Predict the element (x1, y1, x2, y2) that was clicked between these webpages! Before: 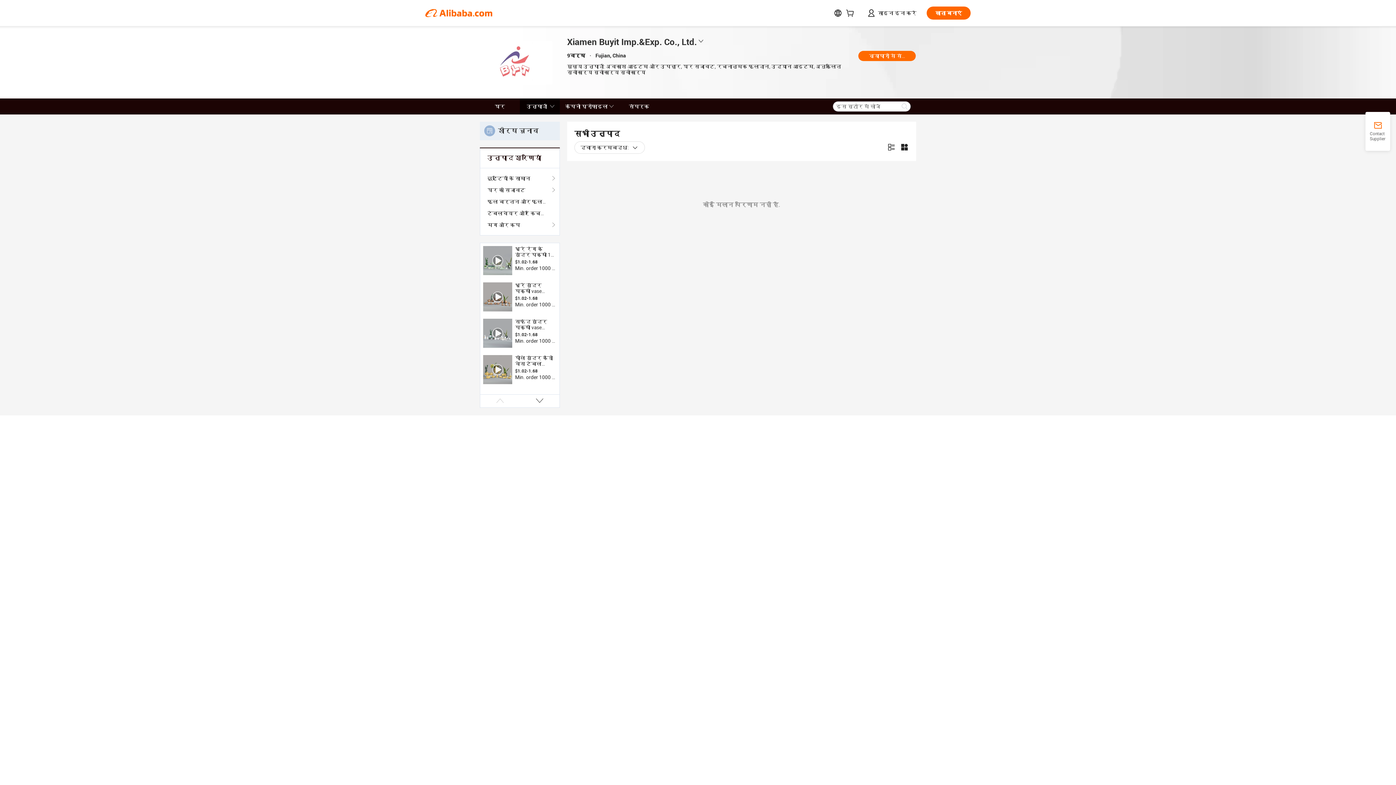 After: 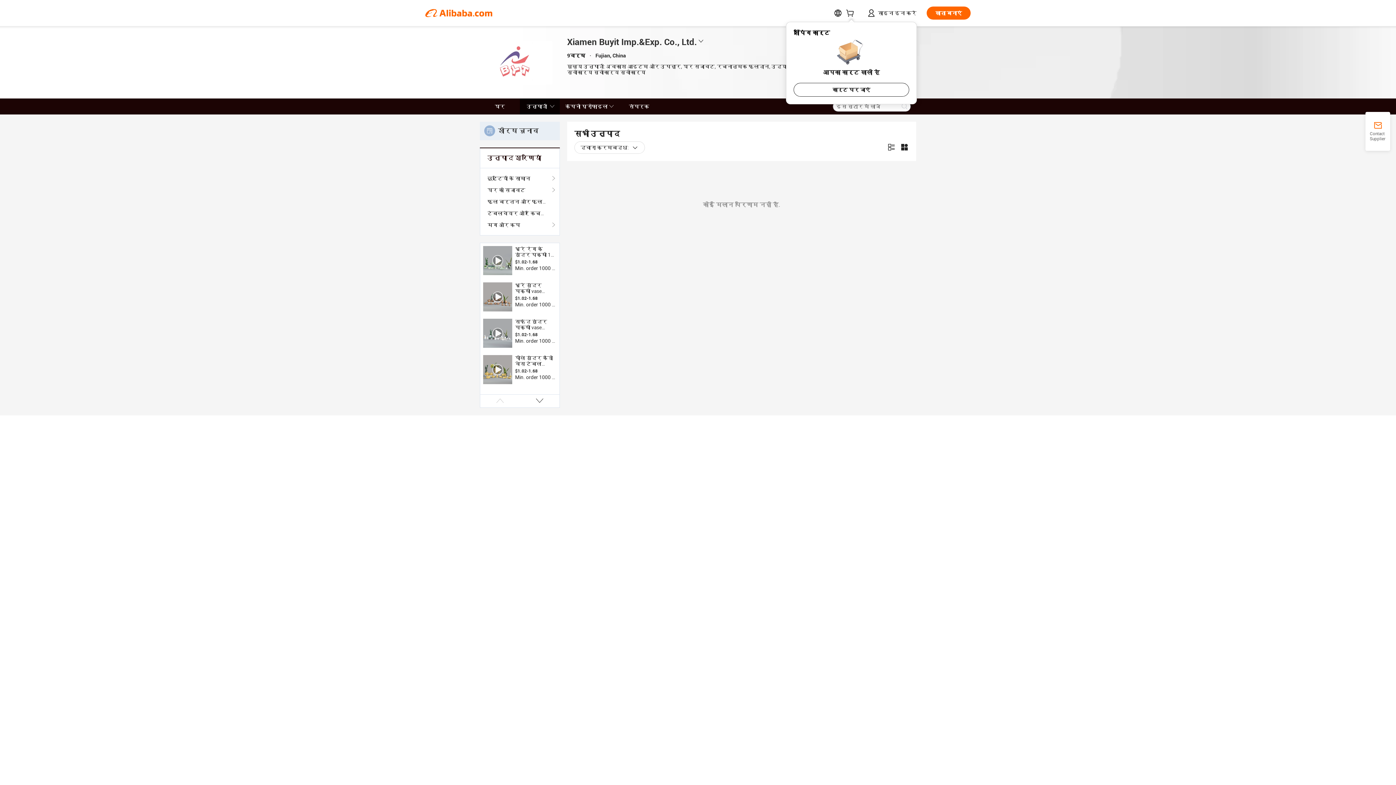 Action: bbox: (846, 11, 857, 17)